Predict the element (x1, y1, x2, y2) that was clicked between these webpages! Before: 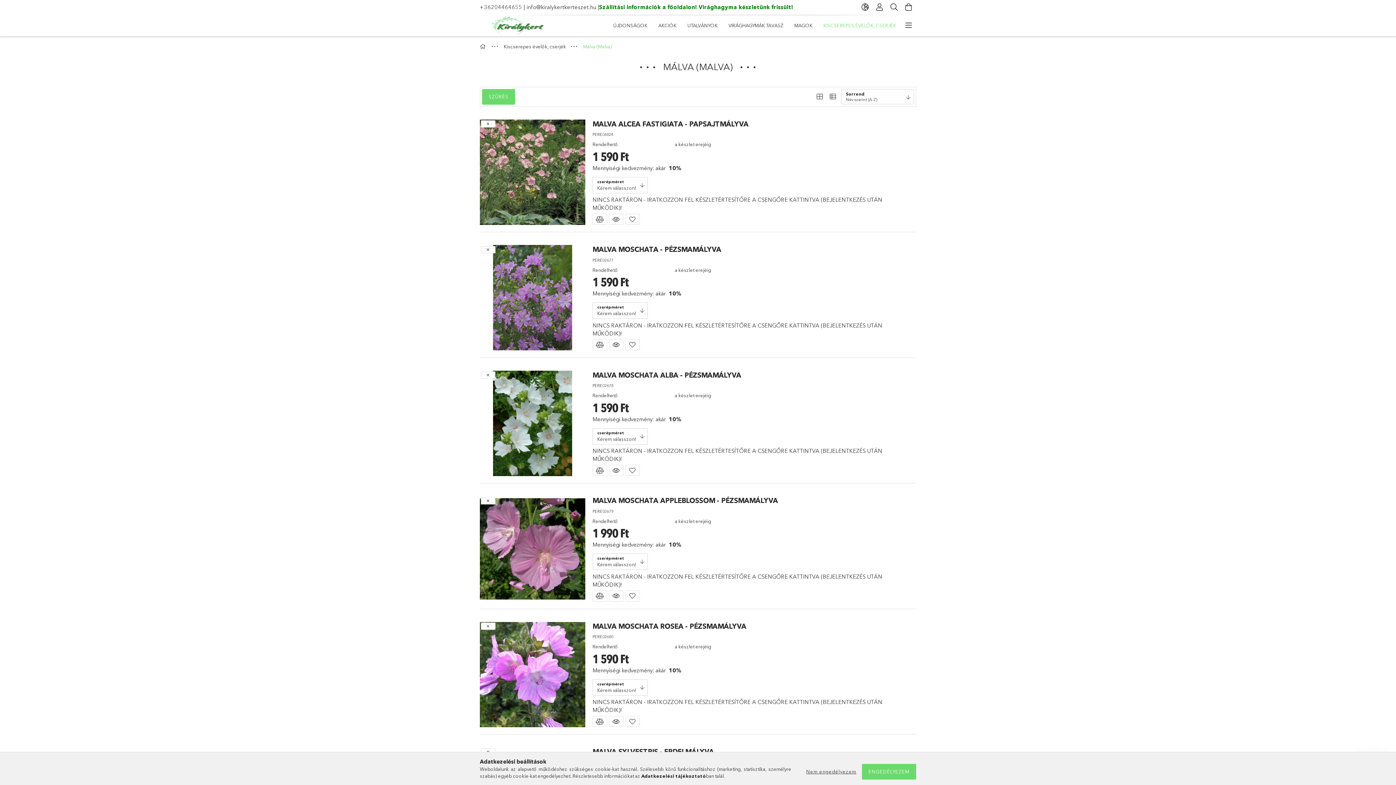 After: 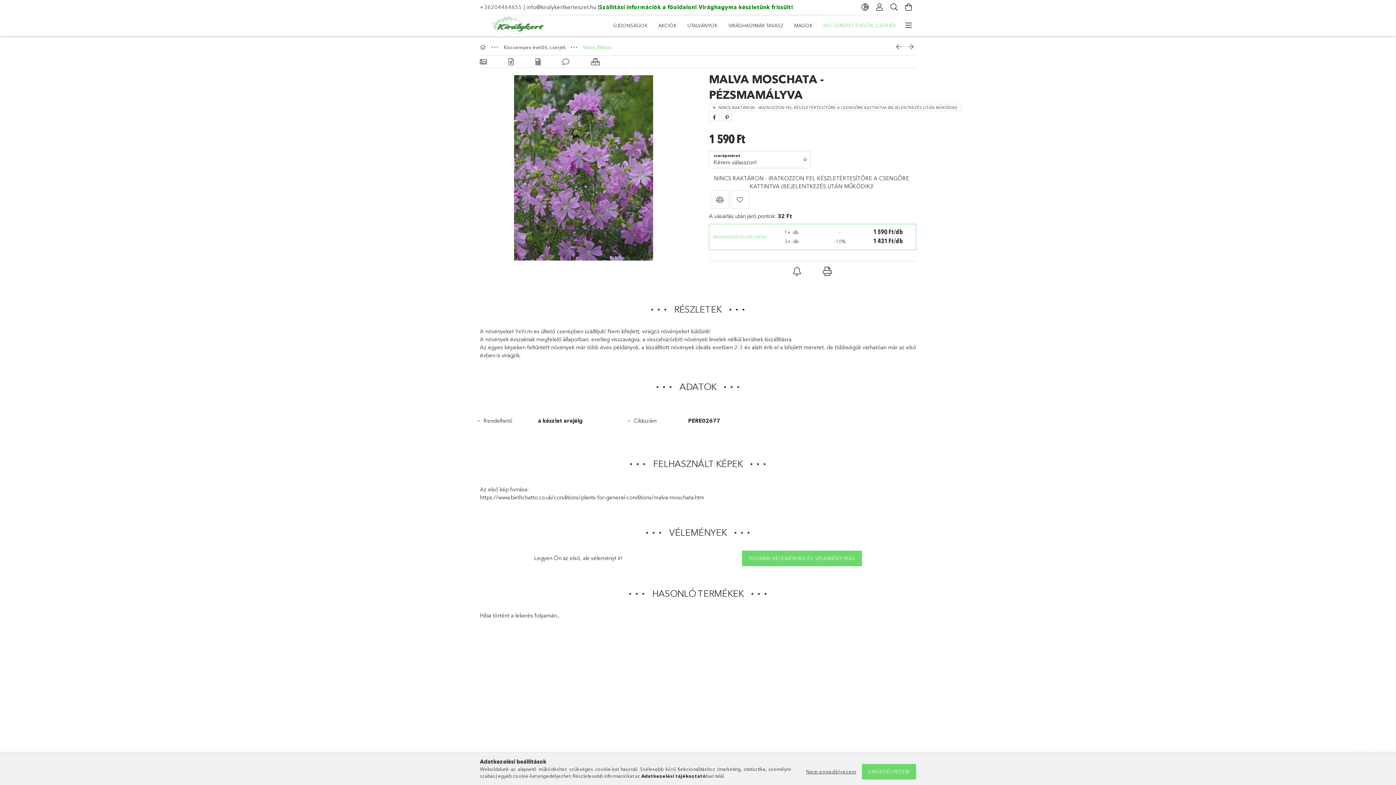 Action: bbox: (480, 245, 585, 350)